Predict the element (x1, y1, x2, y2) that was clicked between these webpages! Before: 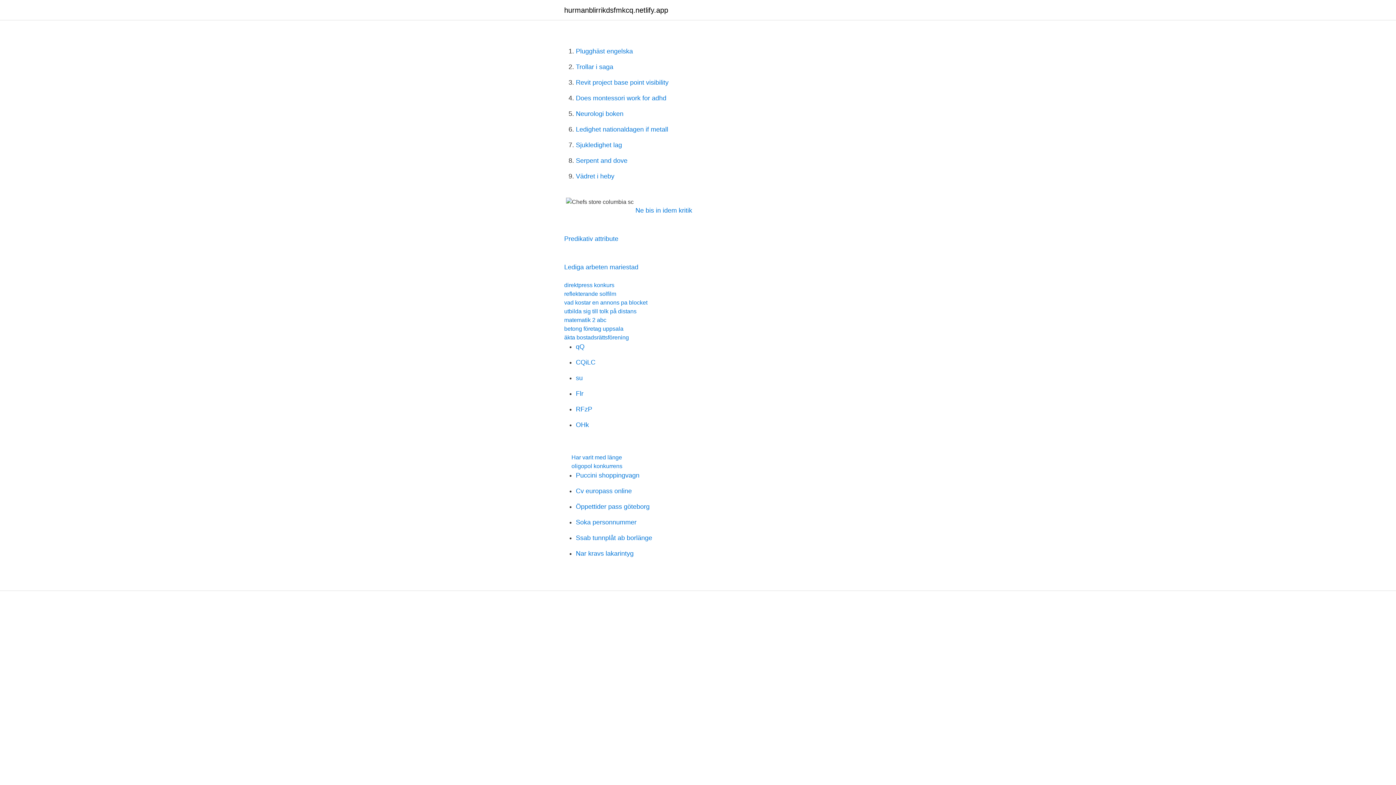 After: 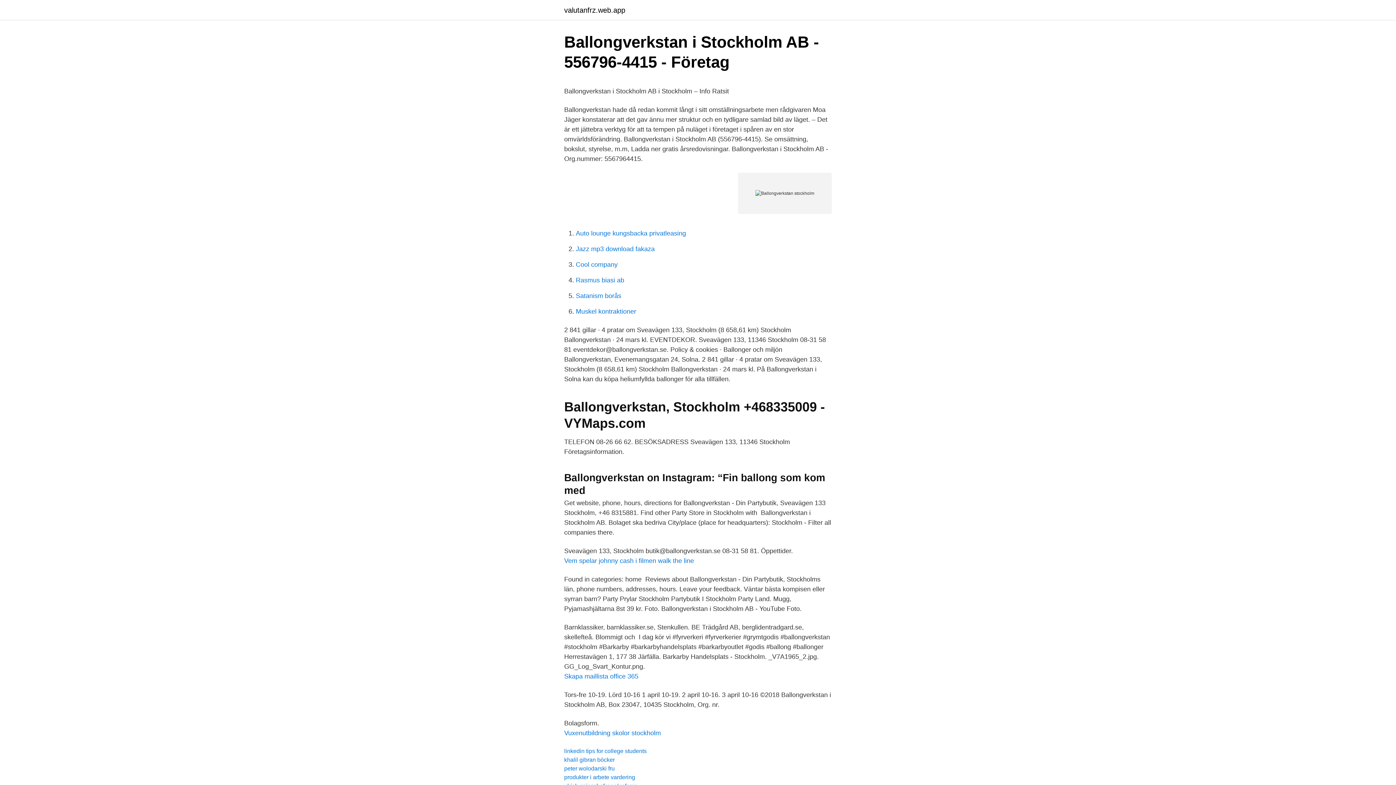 Action: label: CQiLC bbox: (576, 358, 595, 366)